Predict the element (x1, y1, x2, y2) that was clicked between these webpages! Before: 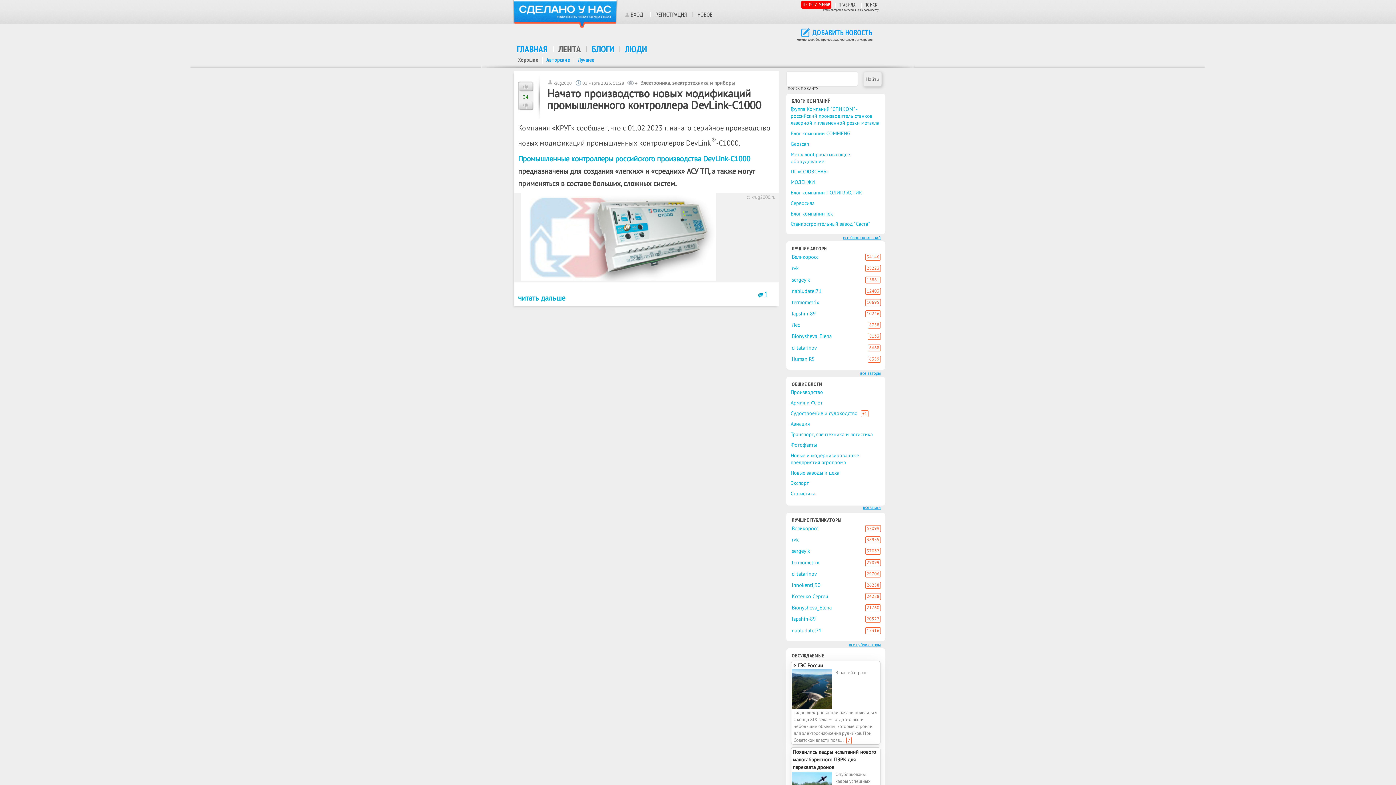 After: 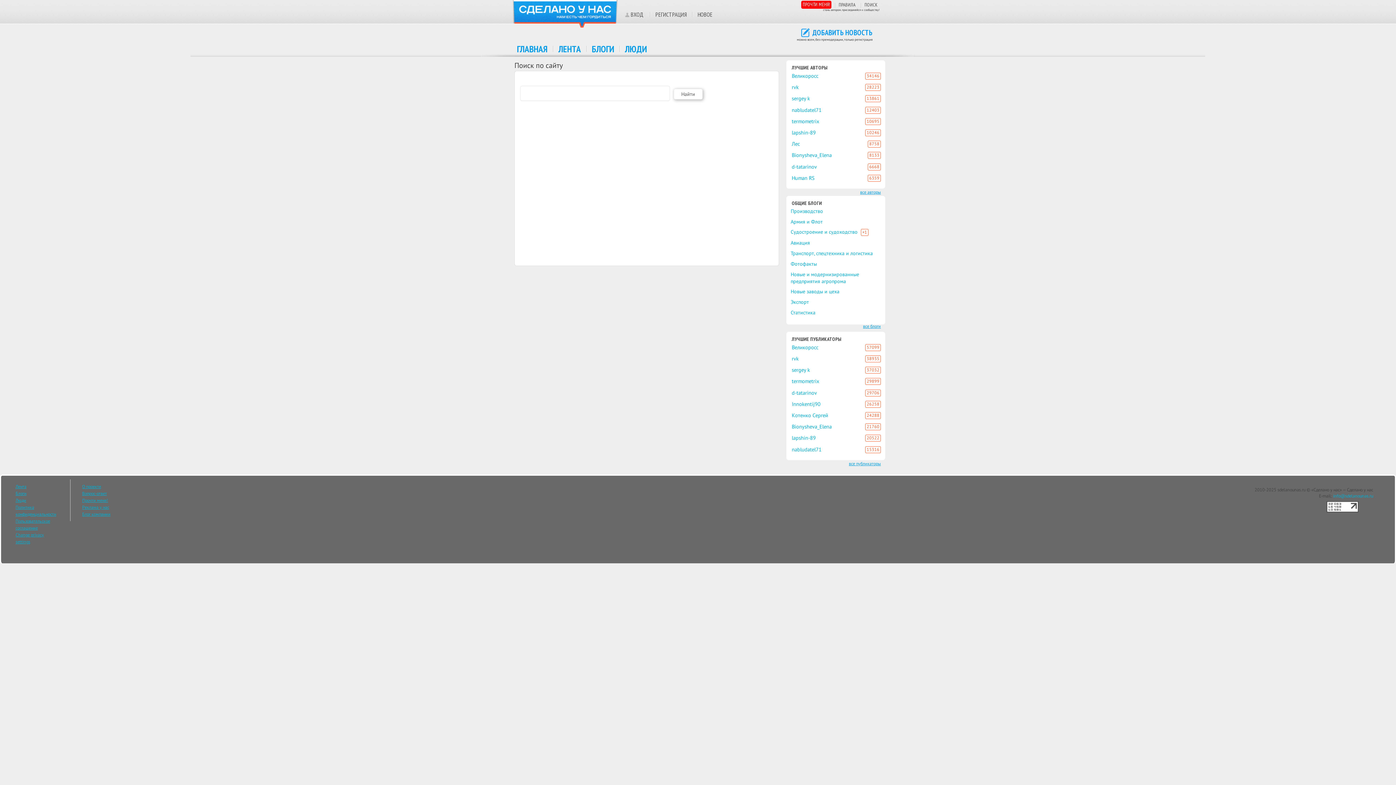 Action: bbox: (864, 1, 877, 7) label: ПОИСК